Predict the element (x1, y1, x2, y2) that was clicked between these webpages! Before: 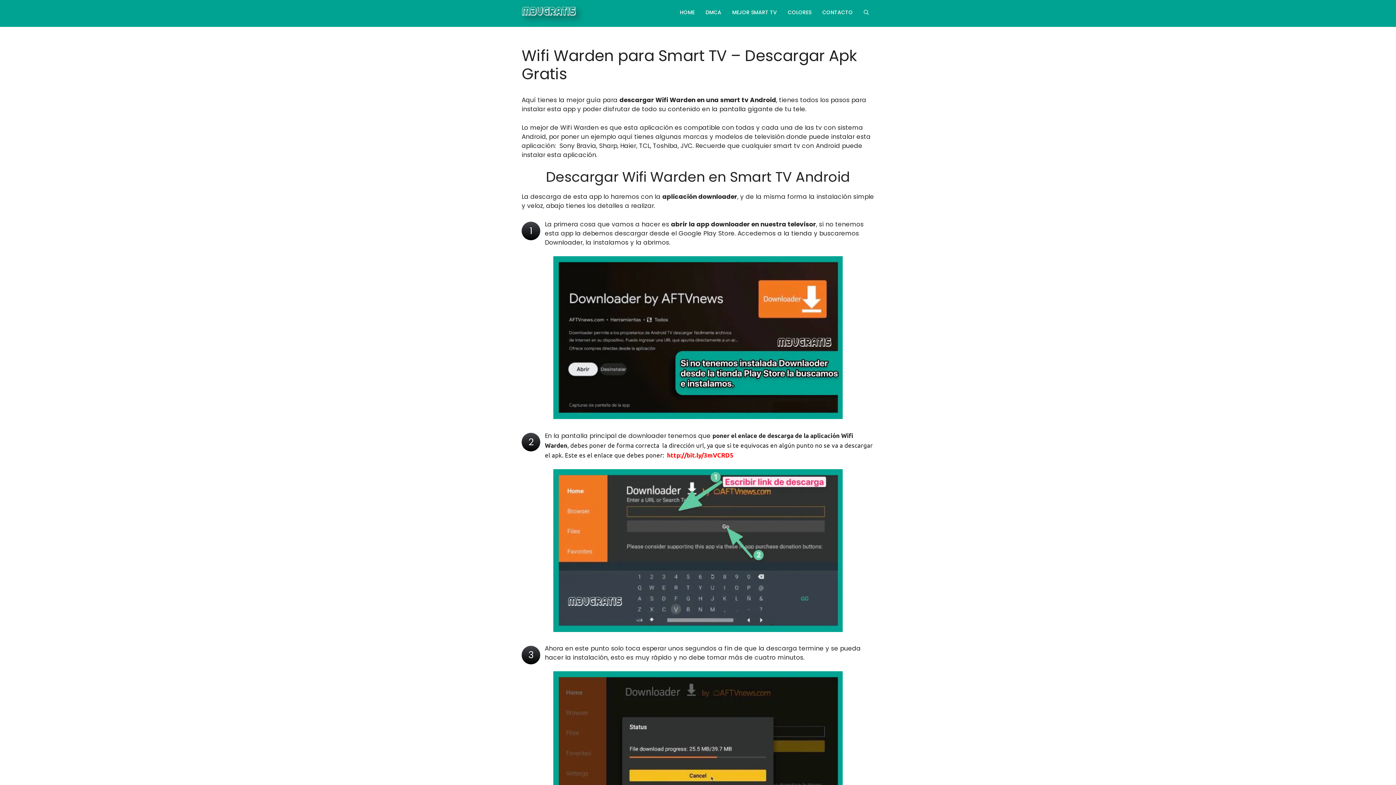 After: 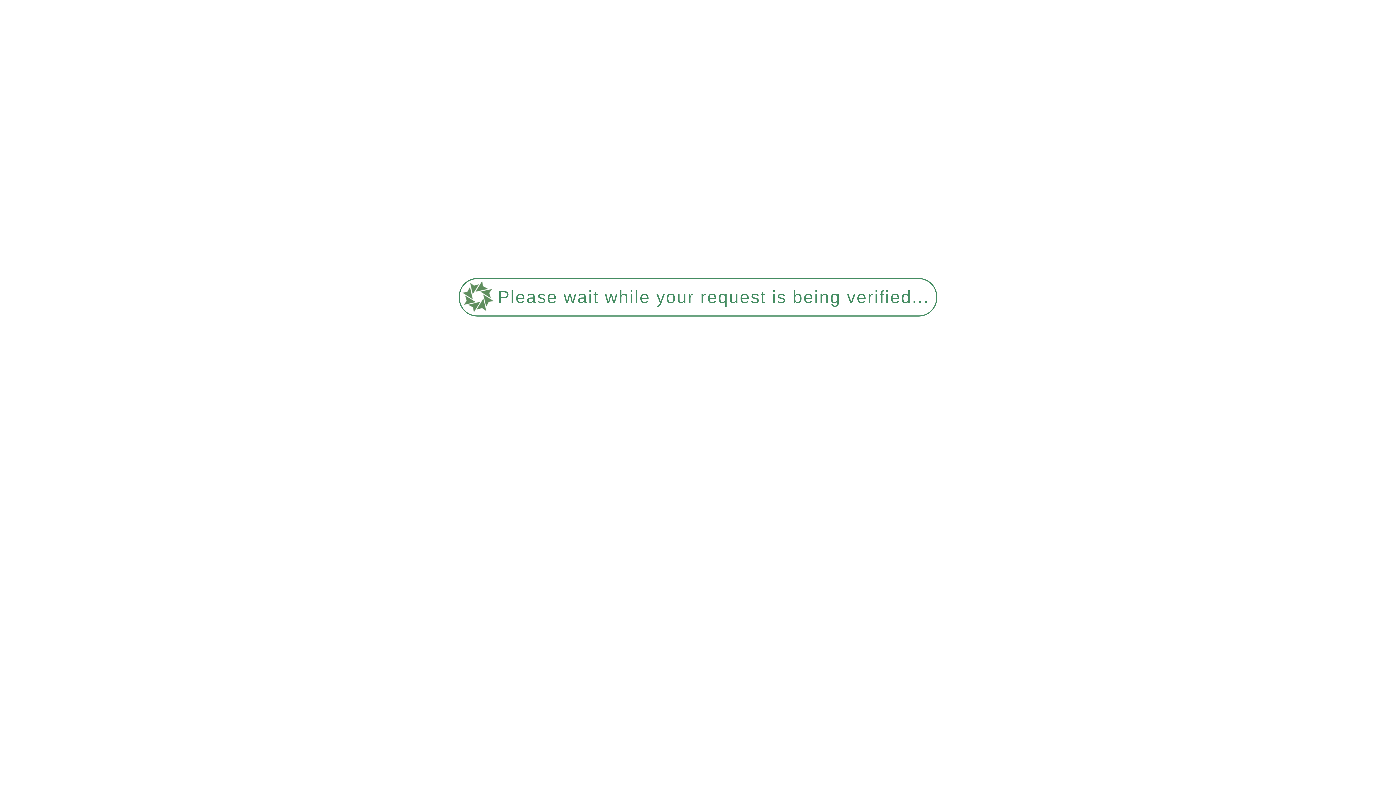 Action: bbox: (674, 1, 700, 23) label: HOME